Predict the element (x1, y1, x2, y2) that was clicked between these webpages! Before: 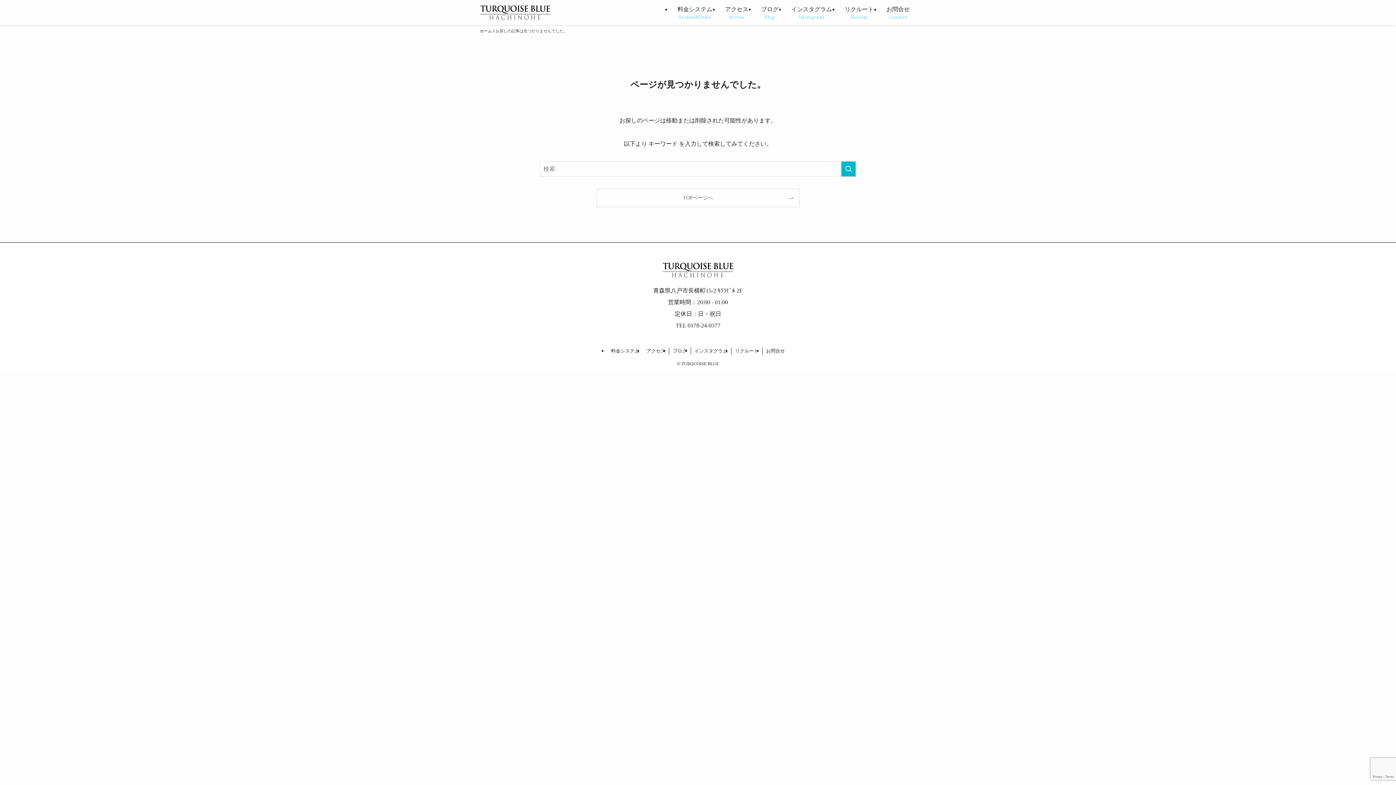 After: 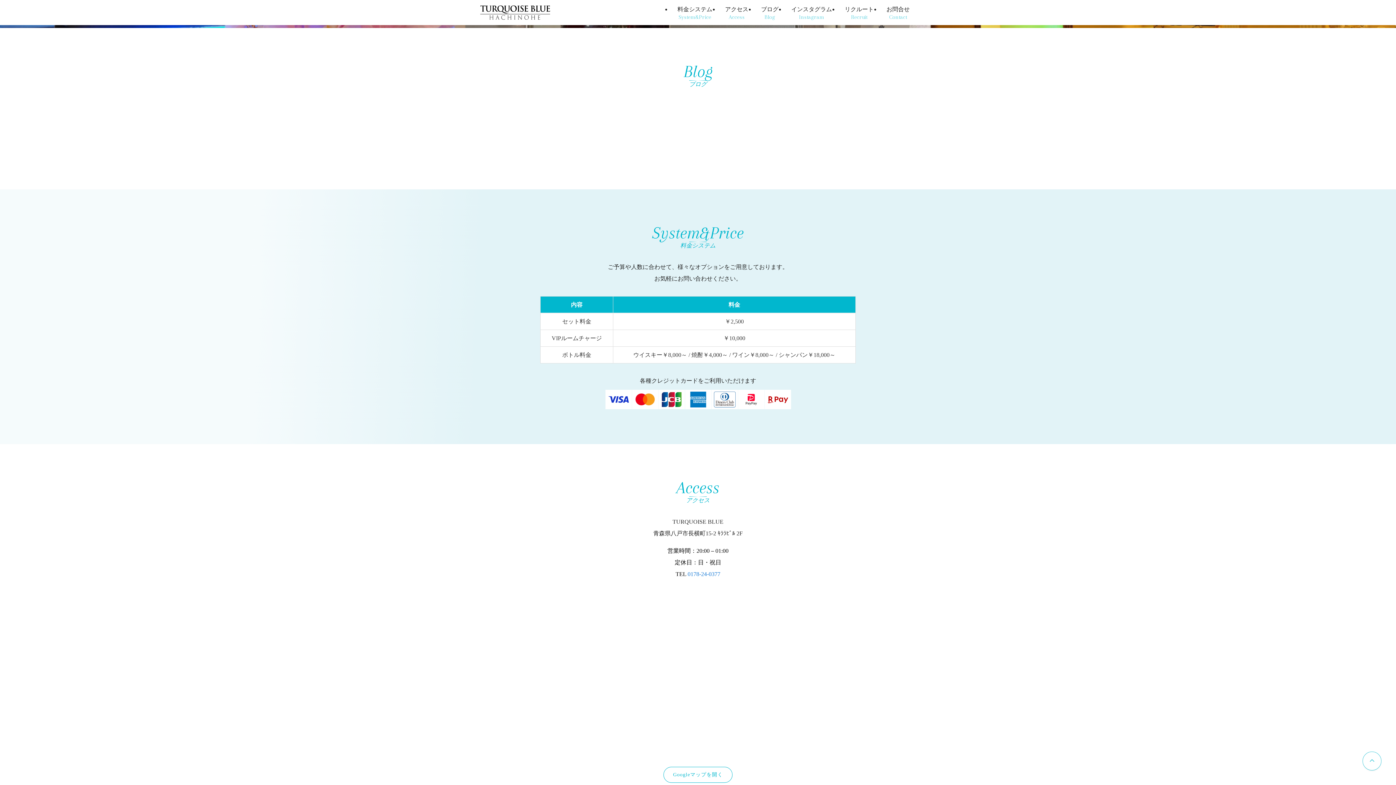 Action: bbox: (669, 347, 691, 354) label: ブログ